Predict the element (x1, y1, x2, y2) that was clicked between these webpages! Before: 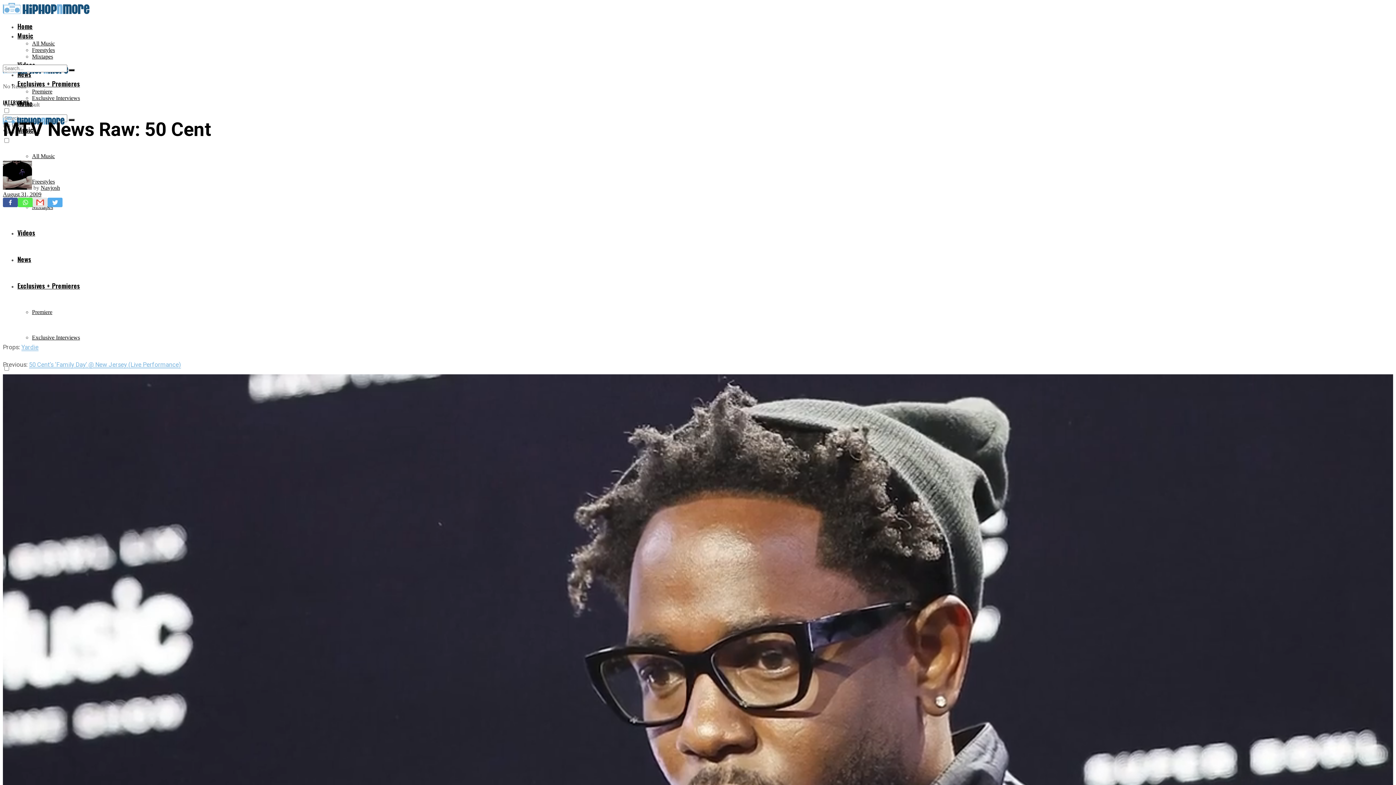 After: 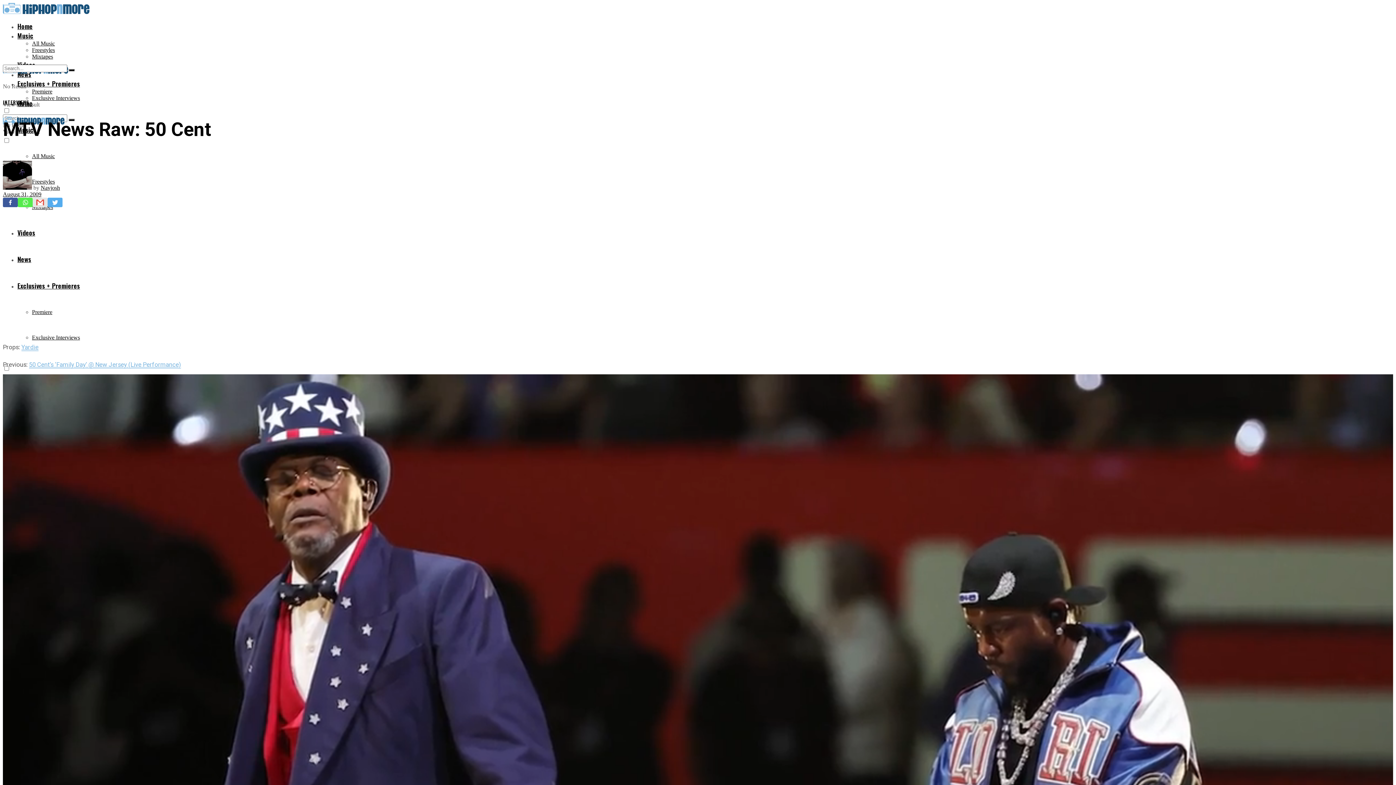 Action: bbox: (17, 197, 32, 207) label: Whatsapp